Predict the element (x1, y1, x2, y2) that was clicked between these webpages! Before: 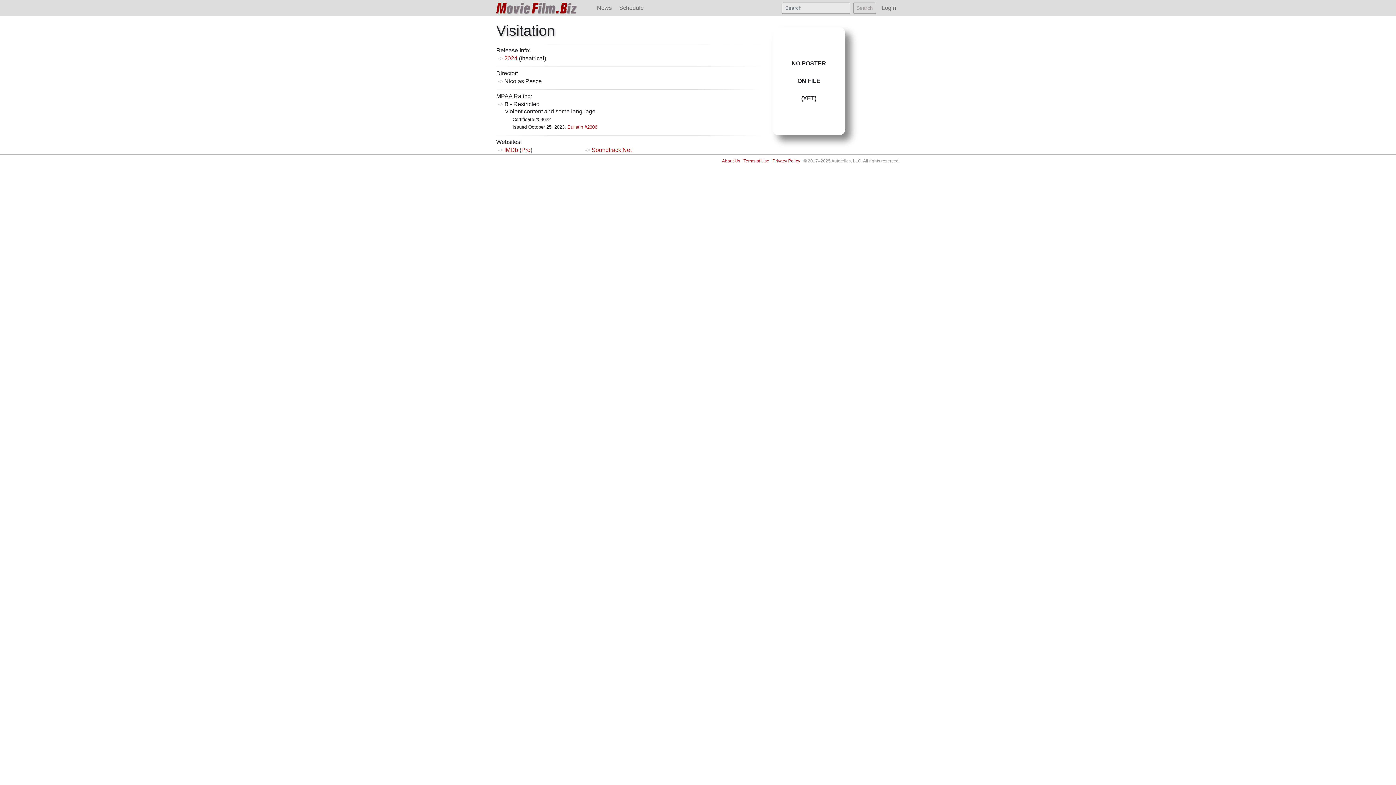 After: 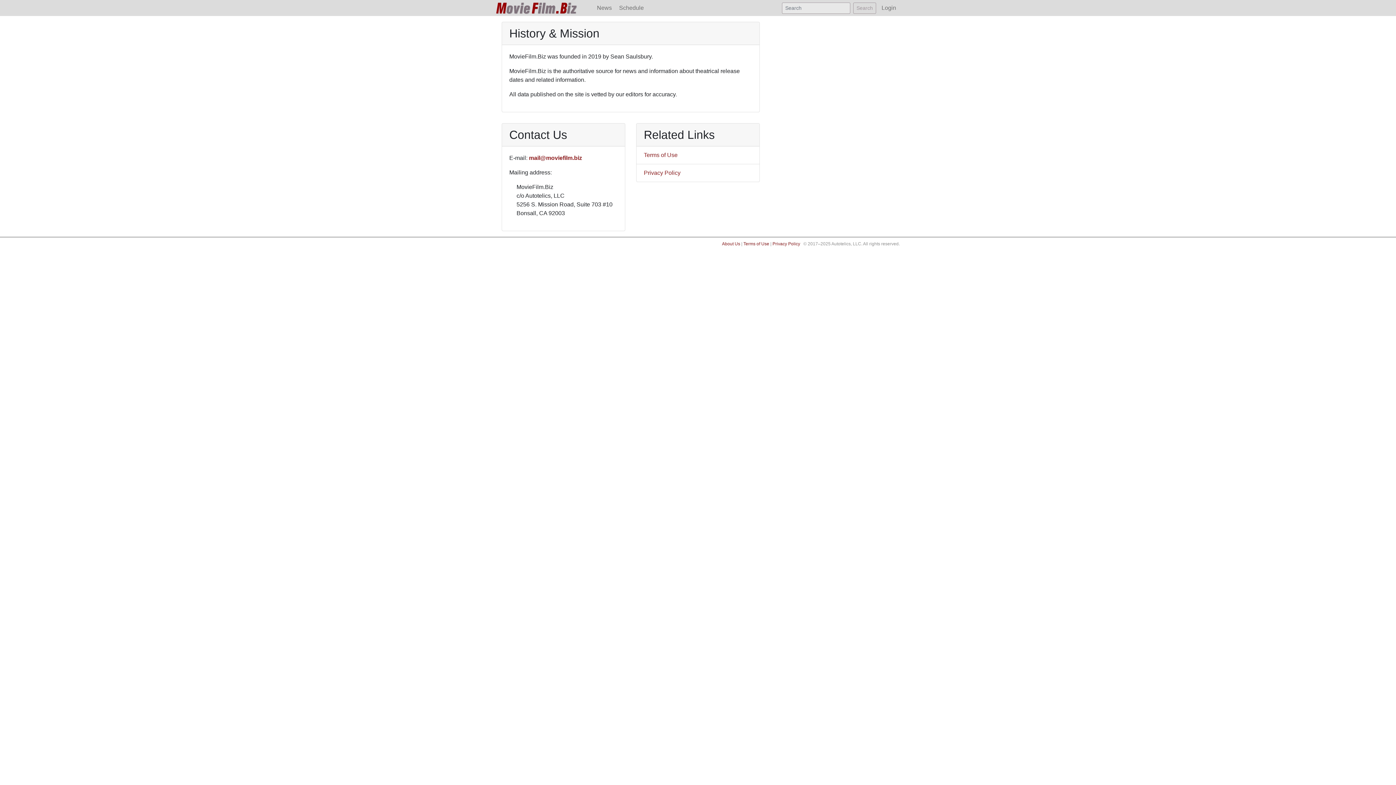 Action: bbox: (722, 158, 740, 163) label: About Us